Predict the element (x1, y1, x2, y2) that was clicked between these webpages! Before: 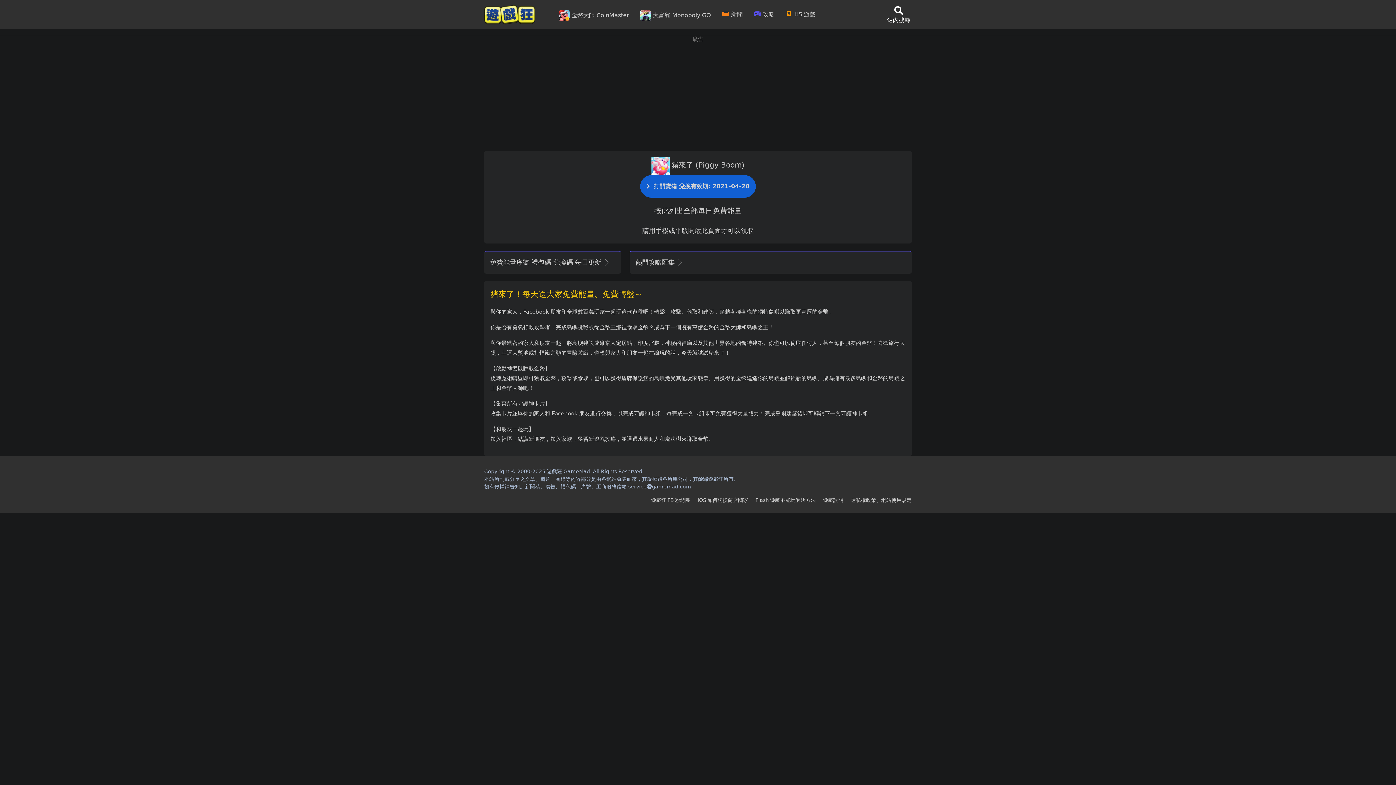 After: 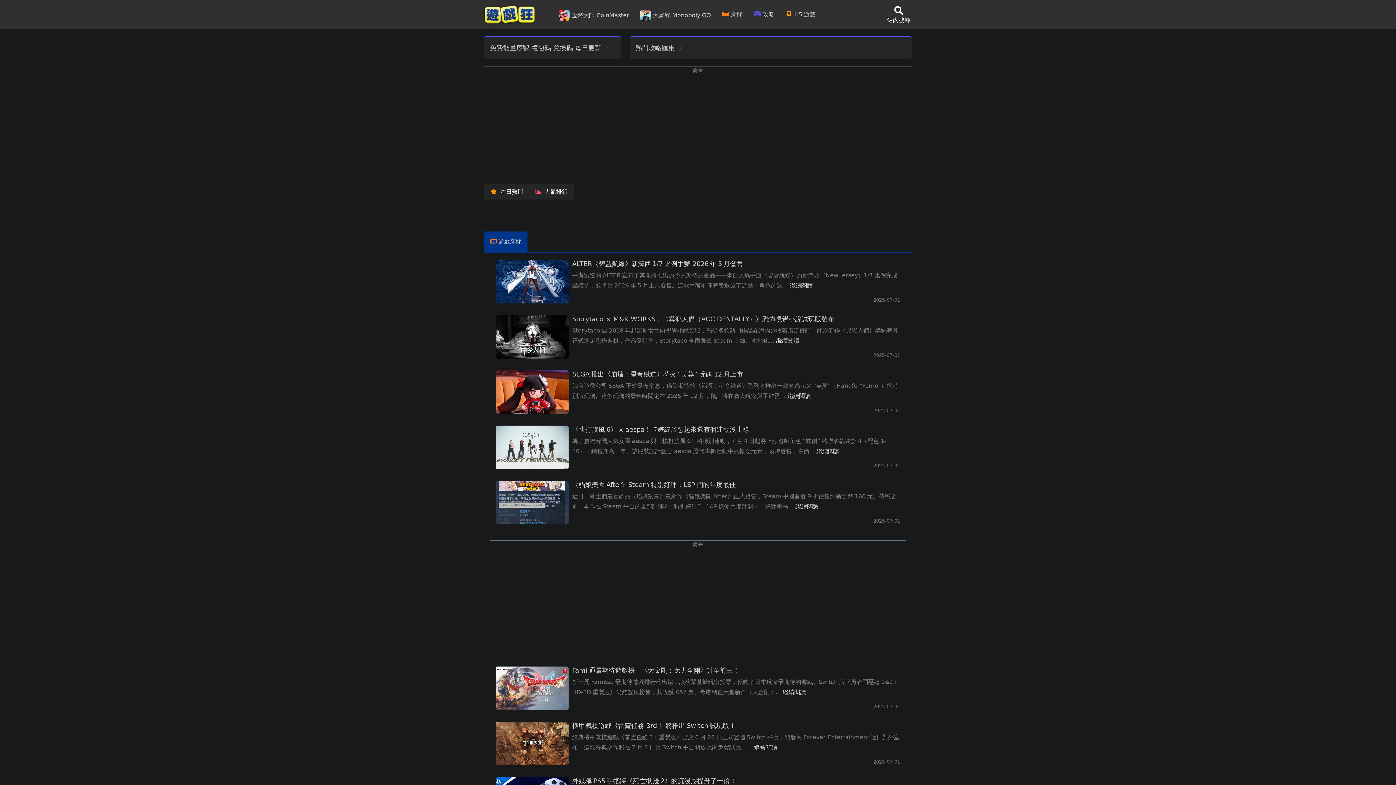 Action: label:  新聞 bbox: (716, 0, 748, 29)